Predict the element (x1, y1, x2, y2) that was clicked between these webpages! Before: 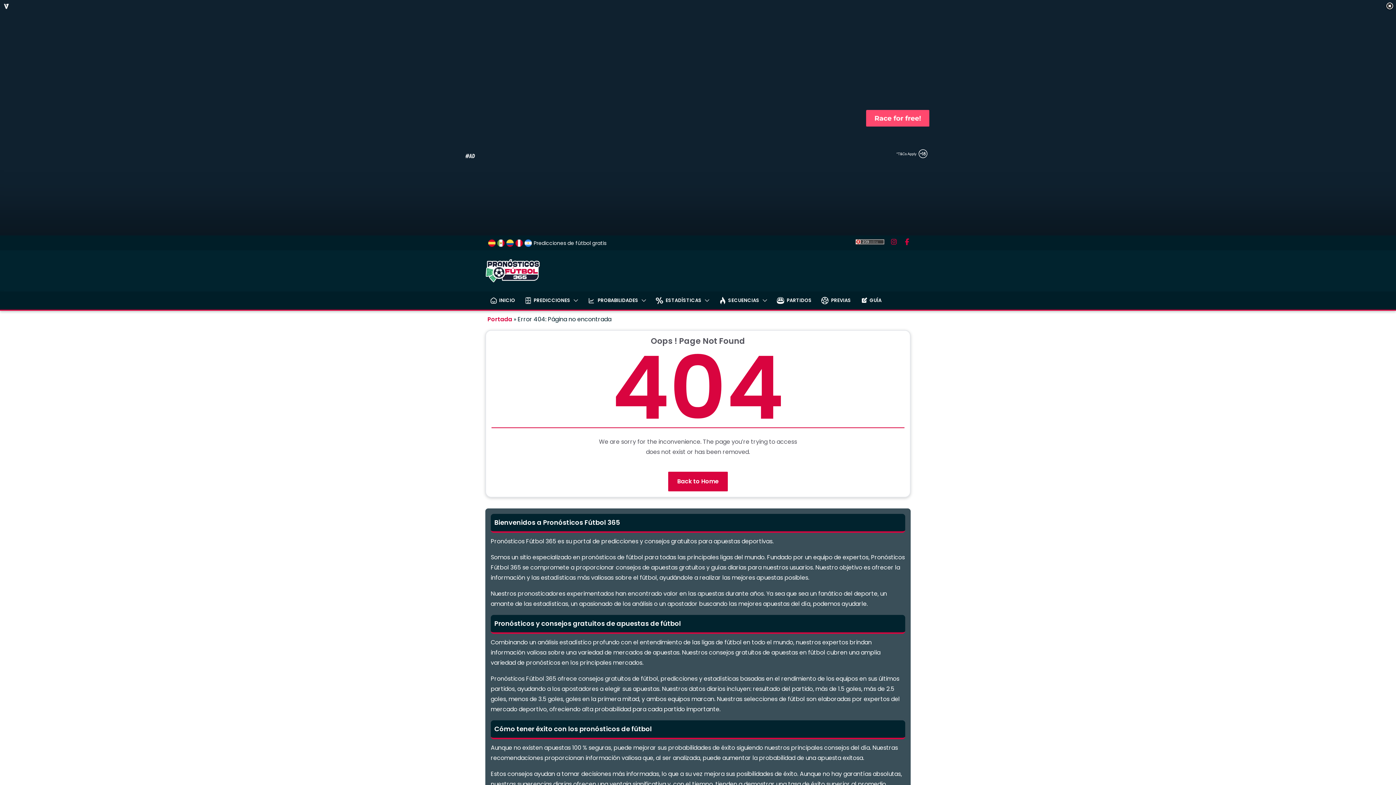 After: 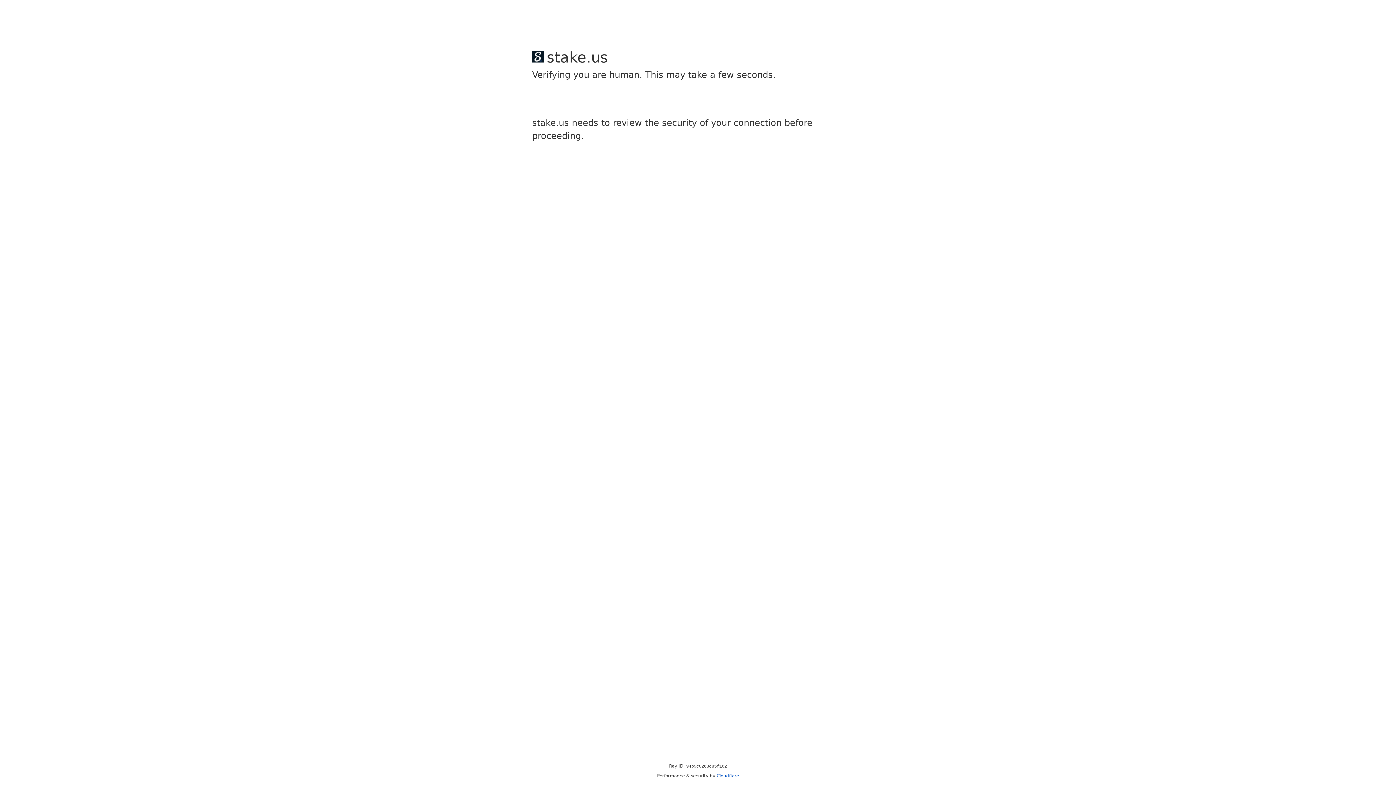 Action: label: Portada bbox: (487, 315, 512, 323)